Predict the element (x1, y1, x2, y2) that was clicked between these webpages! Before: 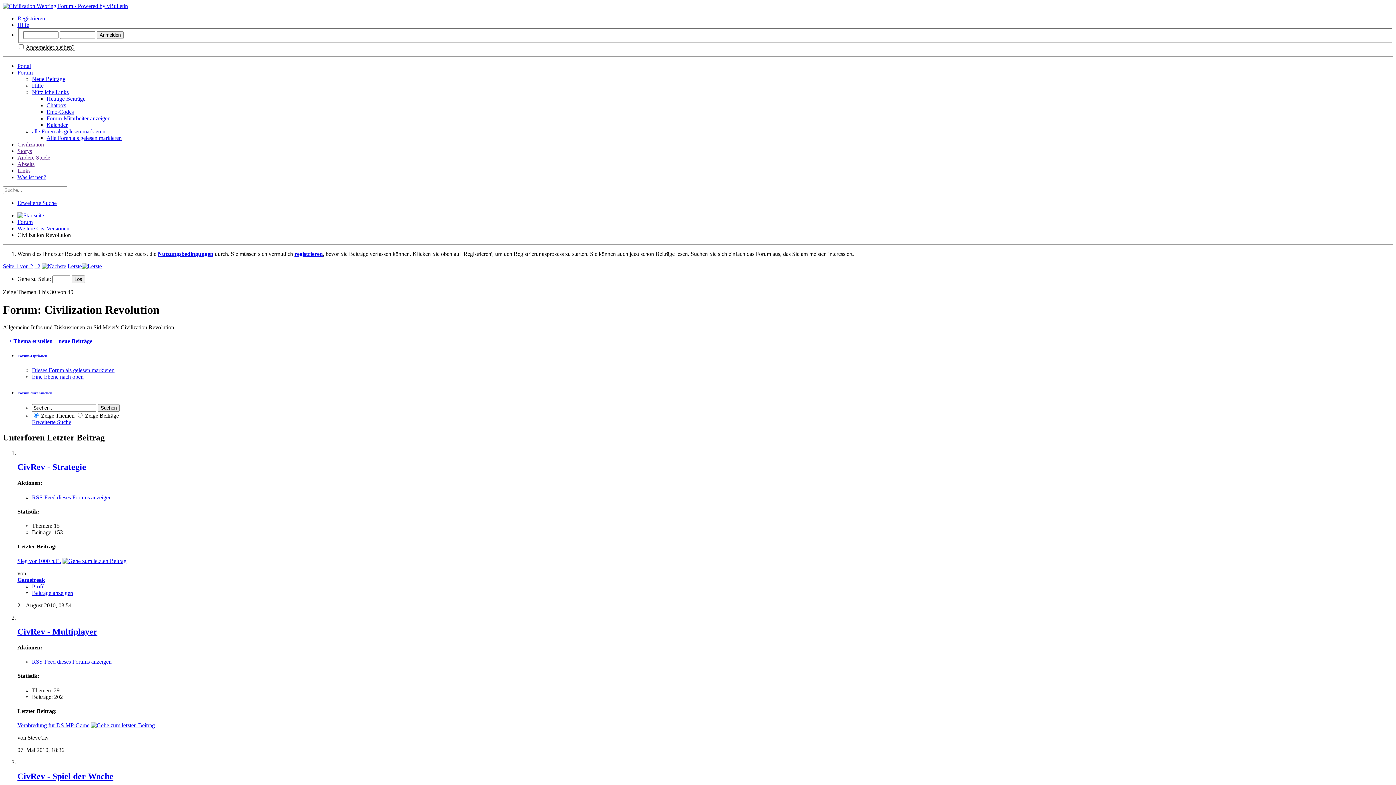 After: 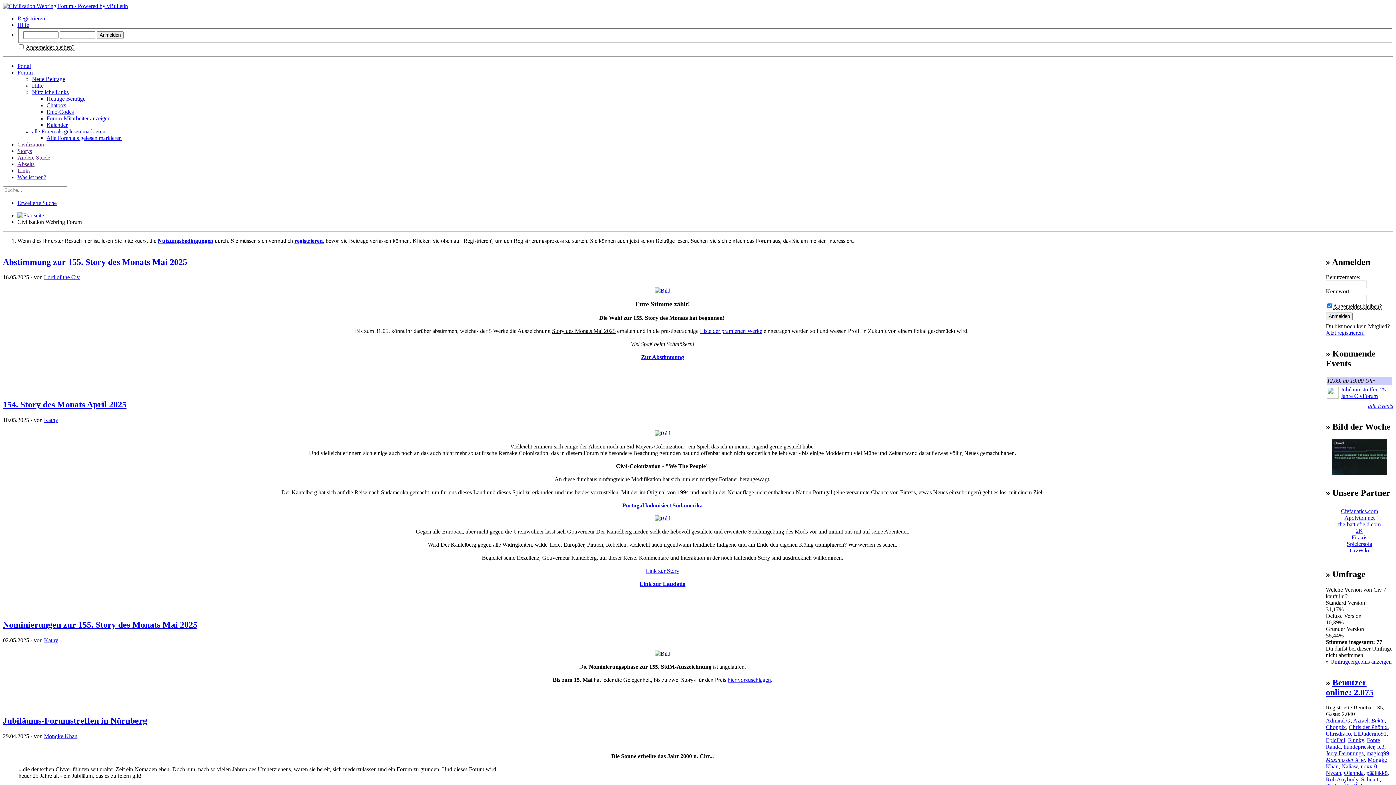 Action: label: Links bbox: (17, 167, 36, 173)